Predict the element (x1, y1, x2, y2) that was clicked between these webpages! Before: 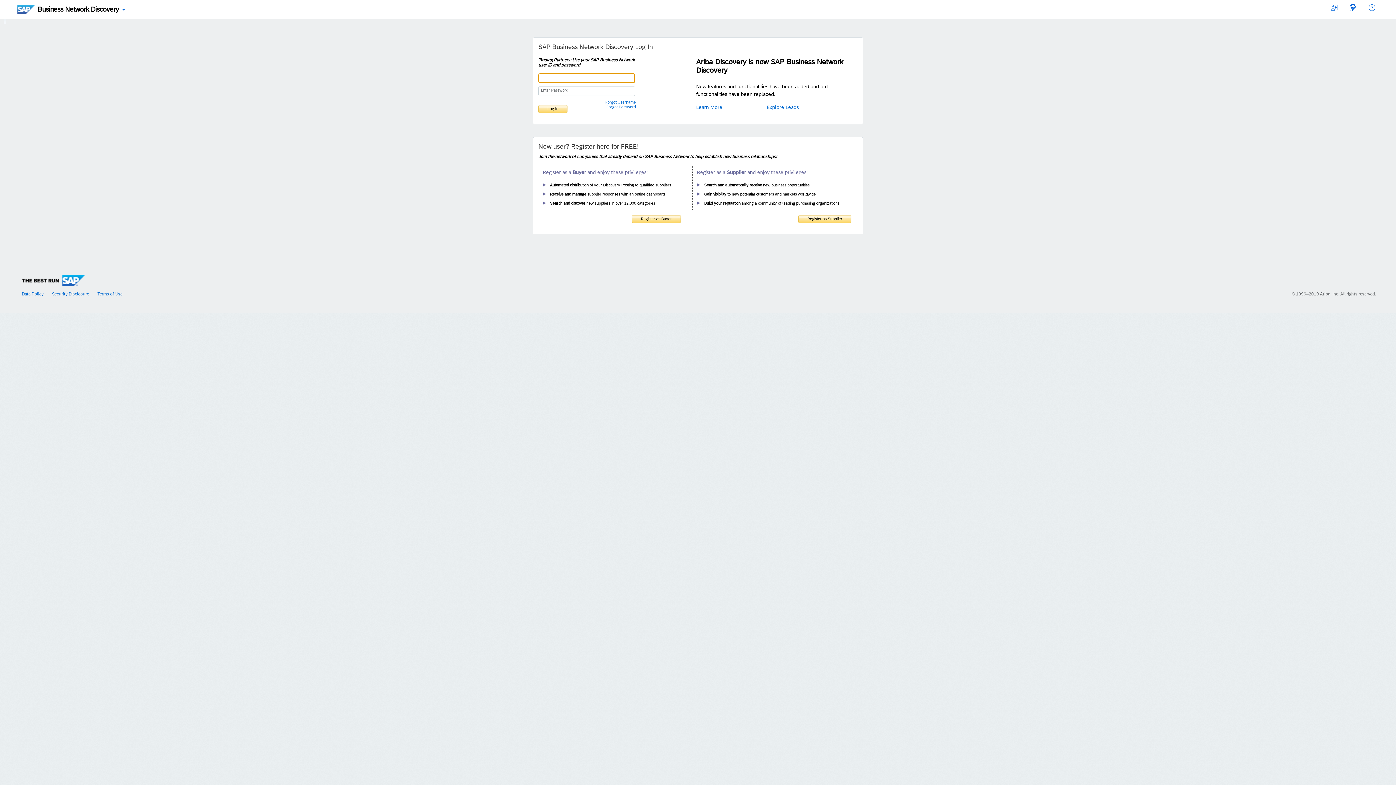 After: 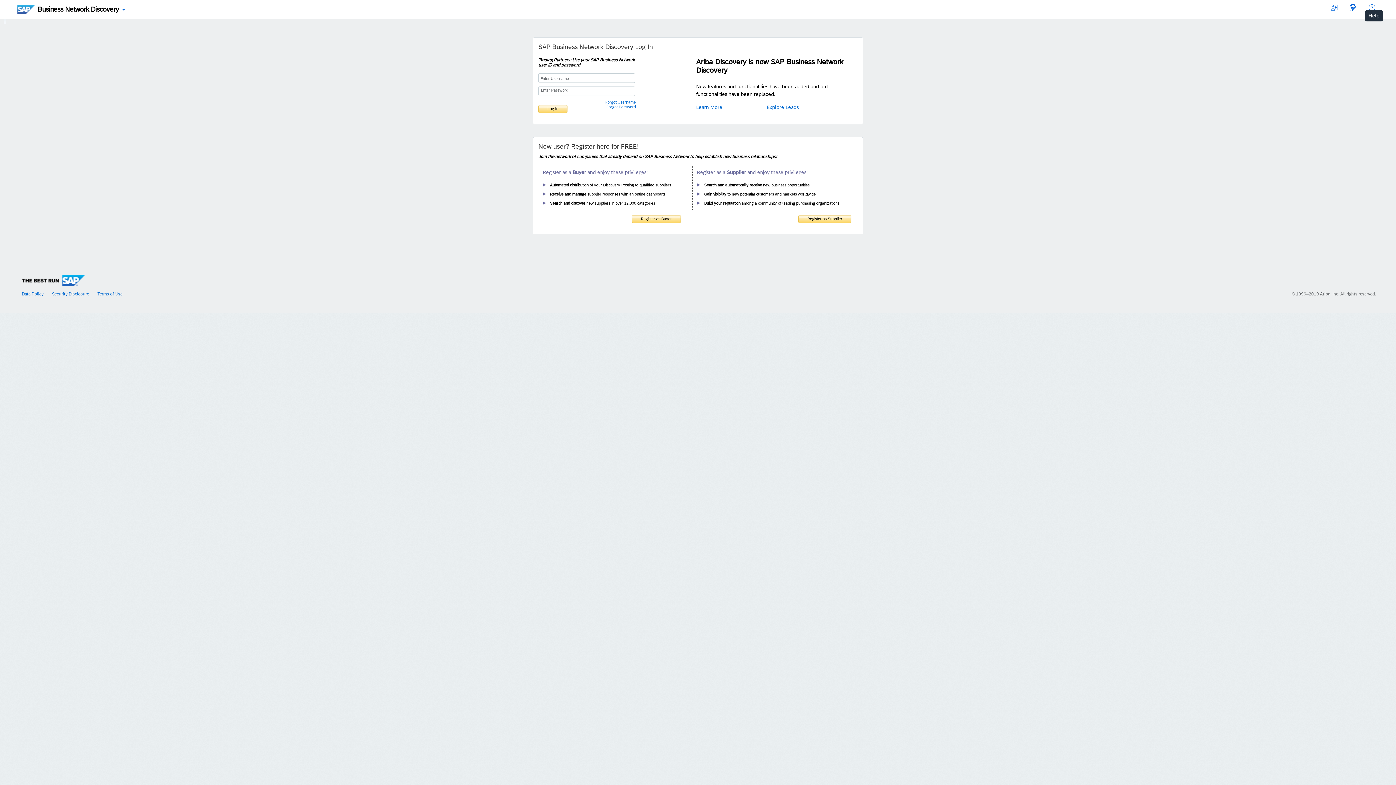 Action: bbox: (1369, 6, 1375, 12)